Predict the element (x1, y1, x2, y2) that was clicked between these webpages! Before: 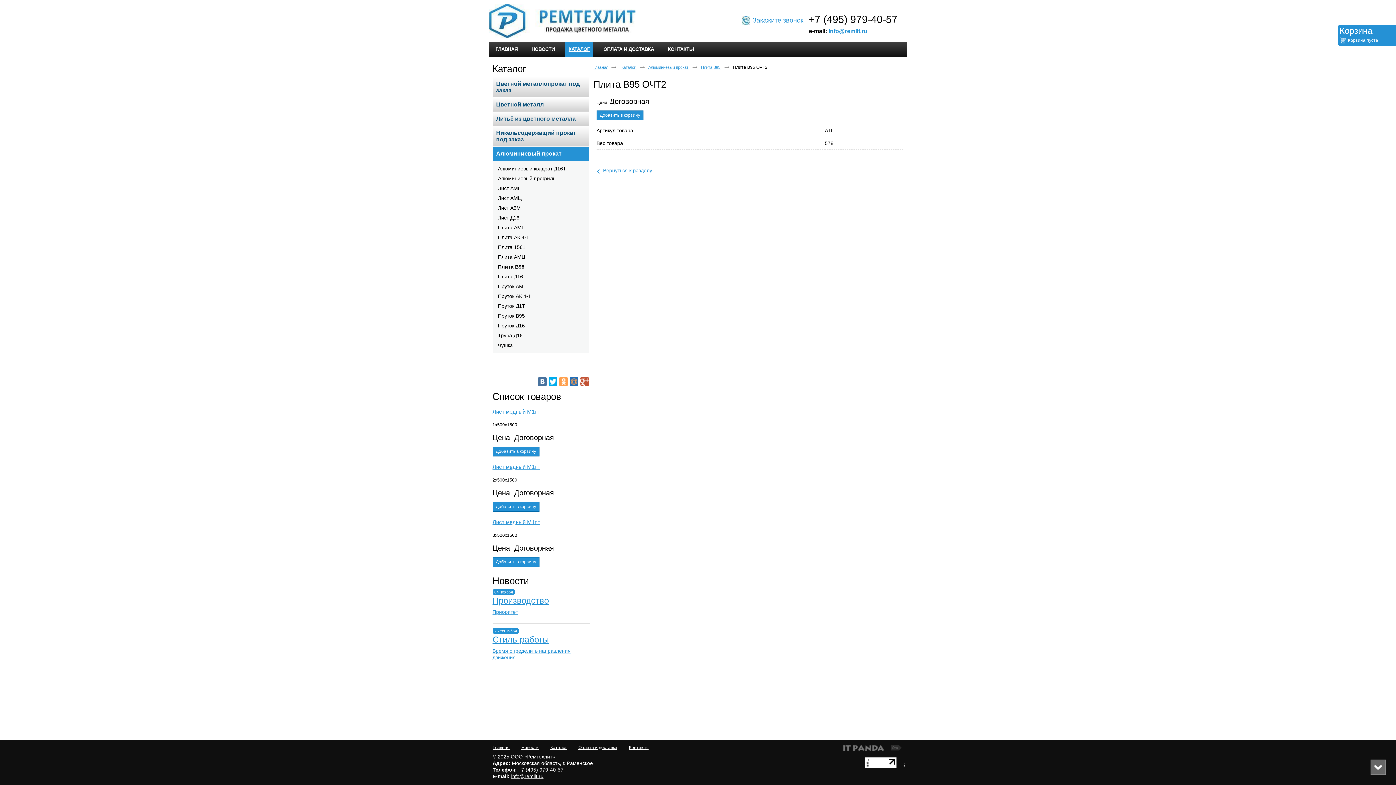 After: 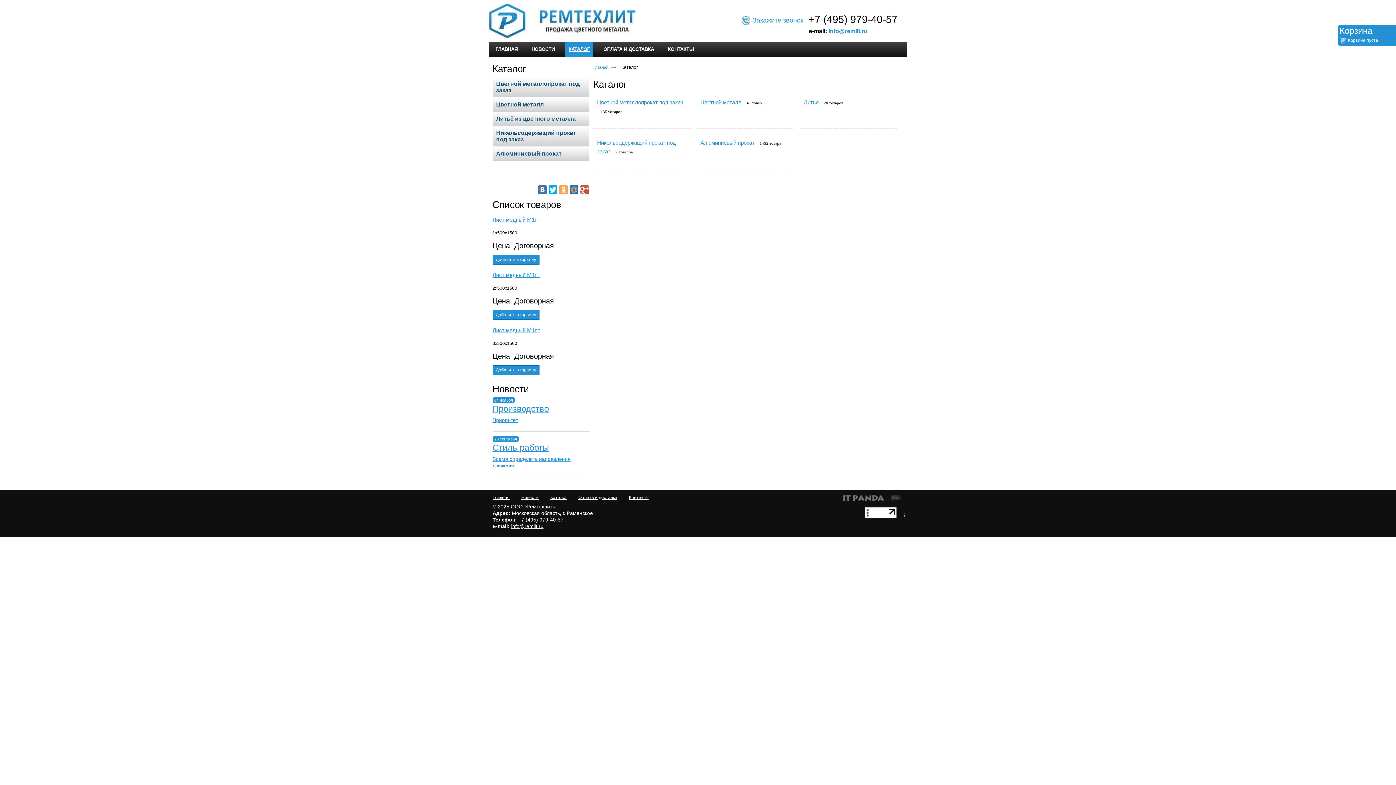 Action: bbox: (550, 745, 566, 750) label: Каталог